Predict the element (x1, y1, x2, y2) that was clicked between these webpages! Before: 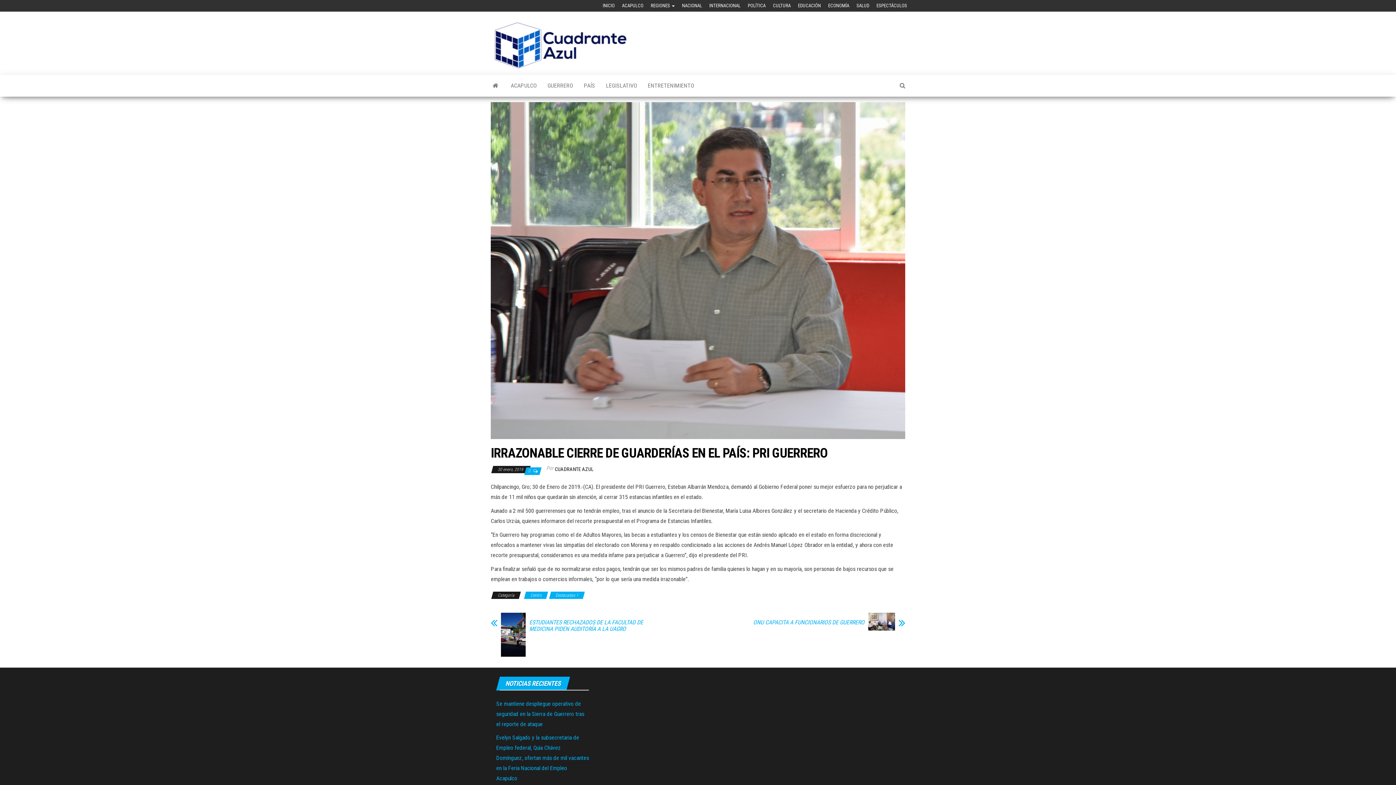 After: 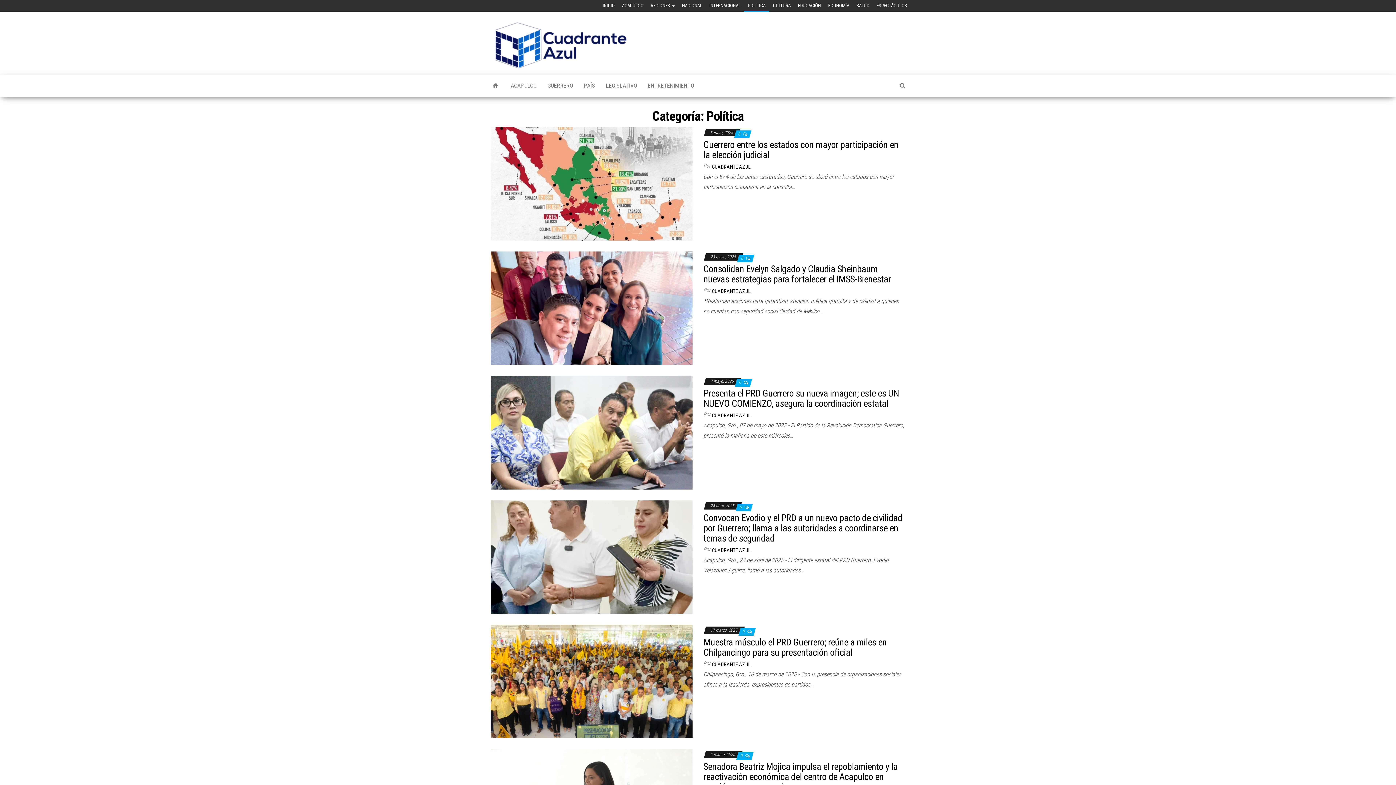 Action: bbox: (744, 0, 769, 11) label: POLÍTICA